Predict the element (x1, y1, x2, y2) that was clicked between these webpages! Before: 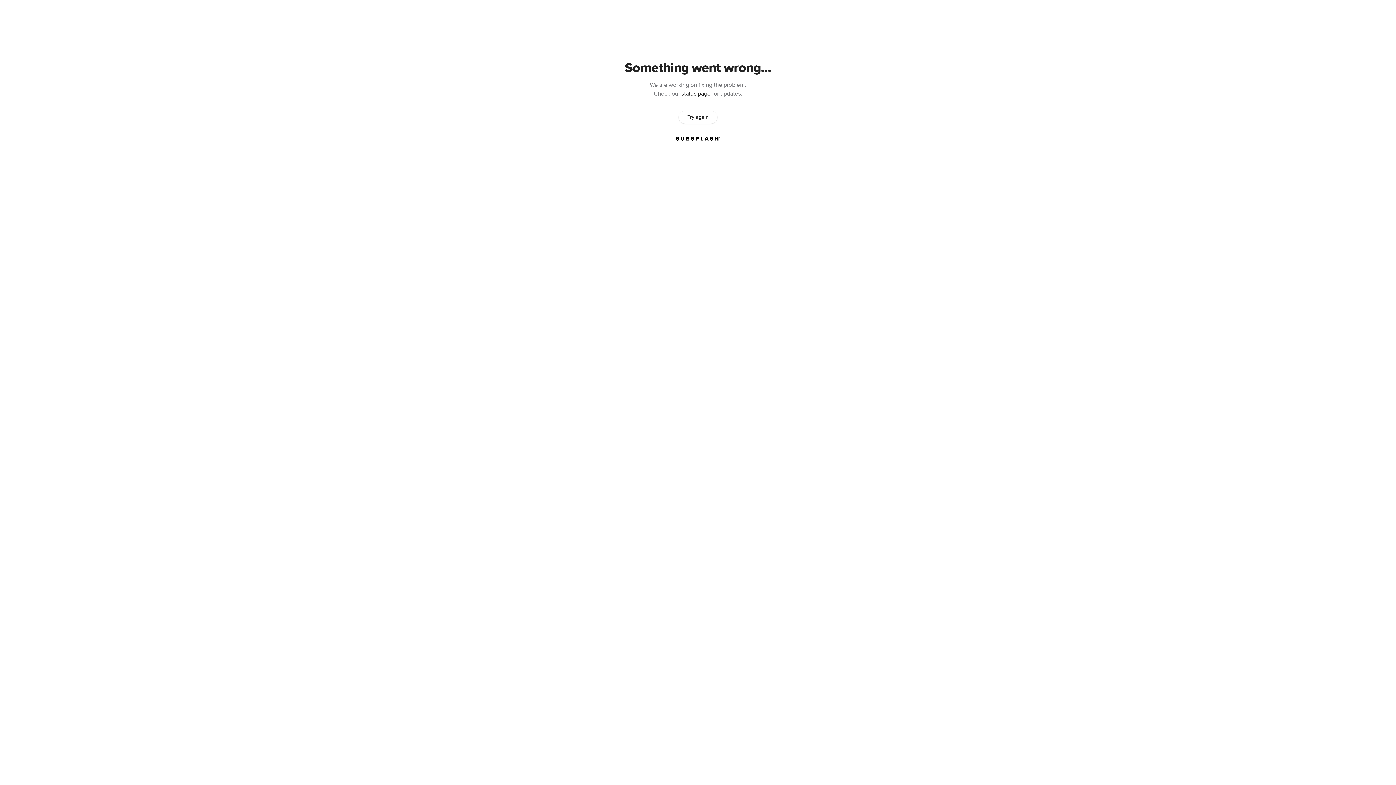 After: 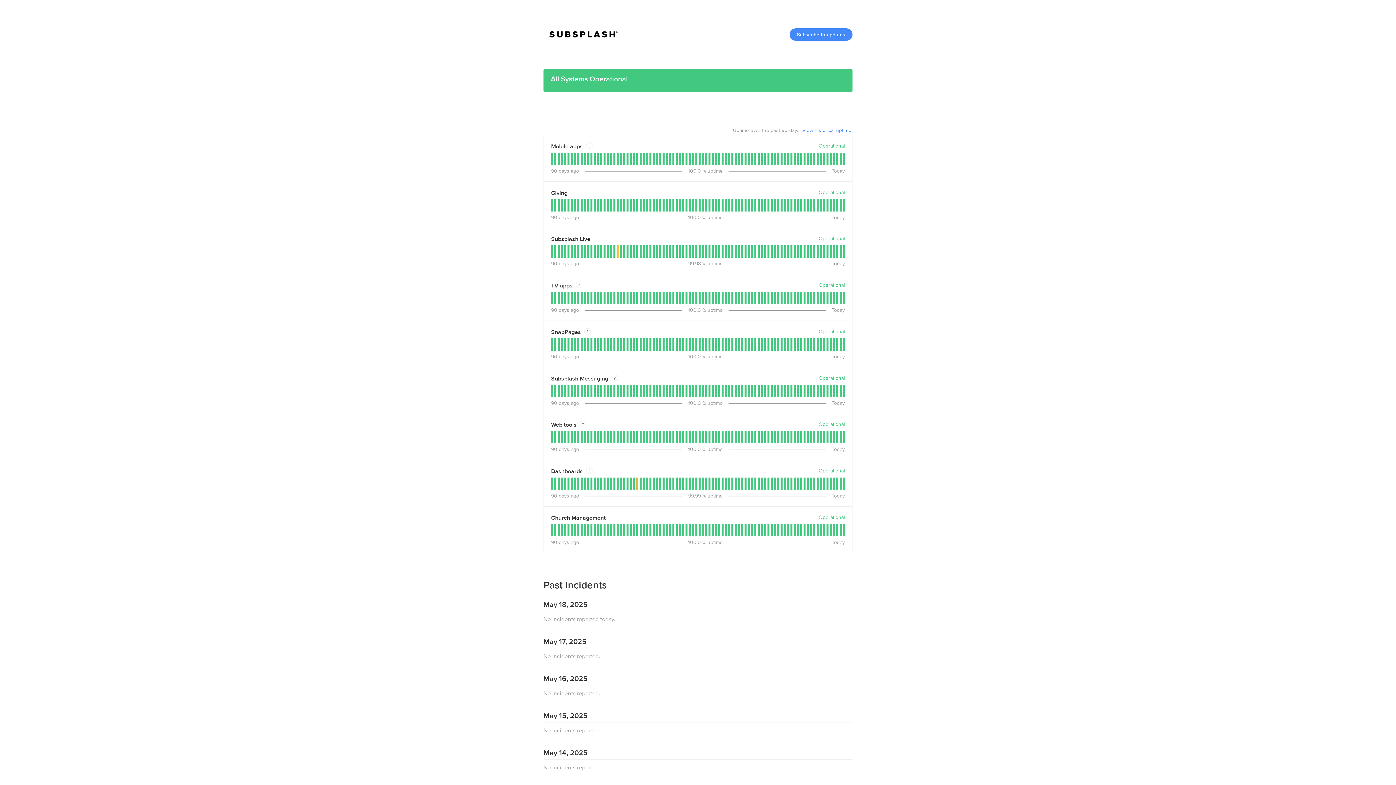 Action: label: status page bbox: (681, 90, 710, 97)